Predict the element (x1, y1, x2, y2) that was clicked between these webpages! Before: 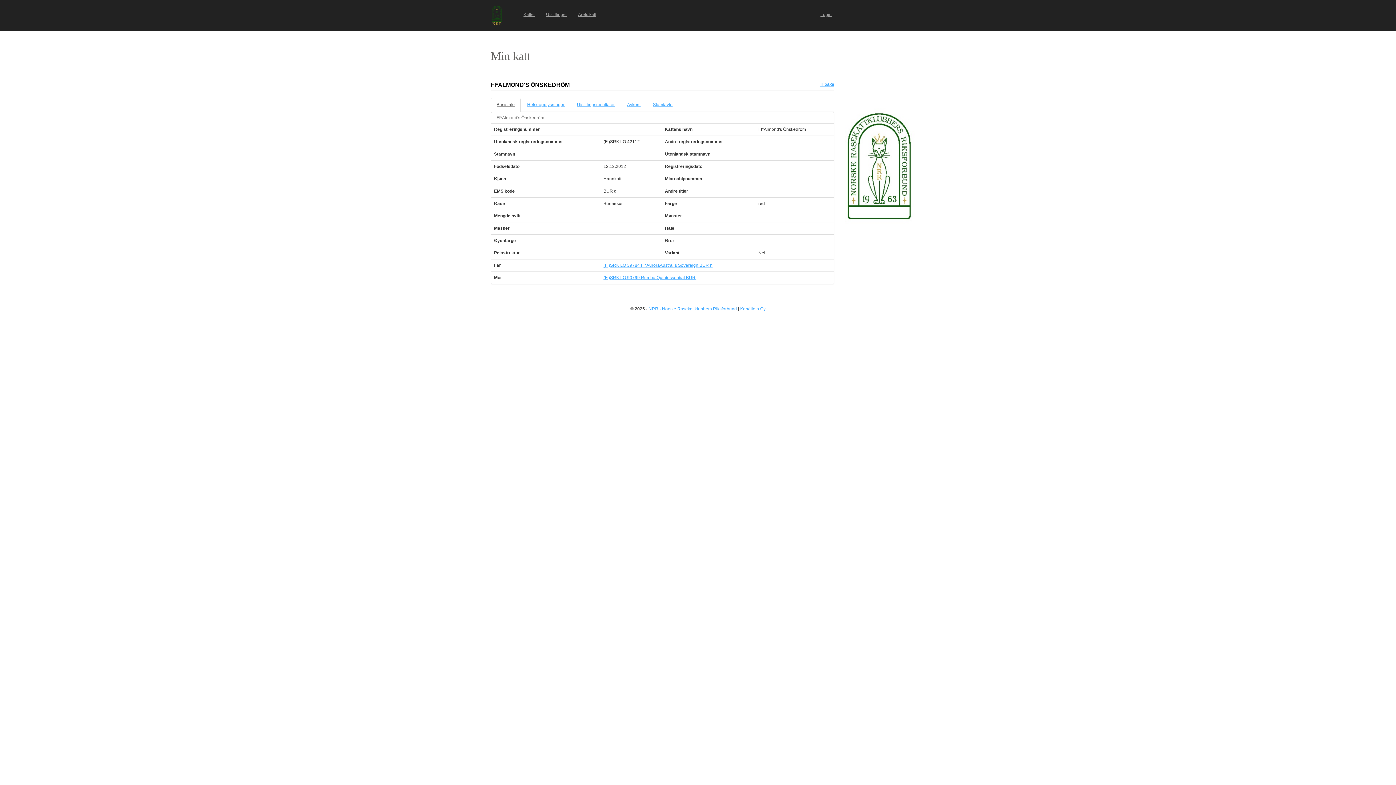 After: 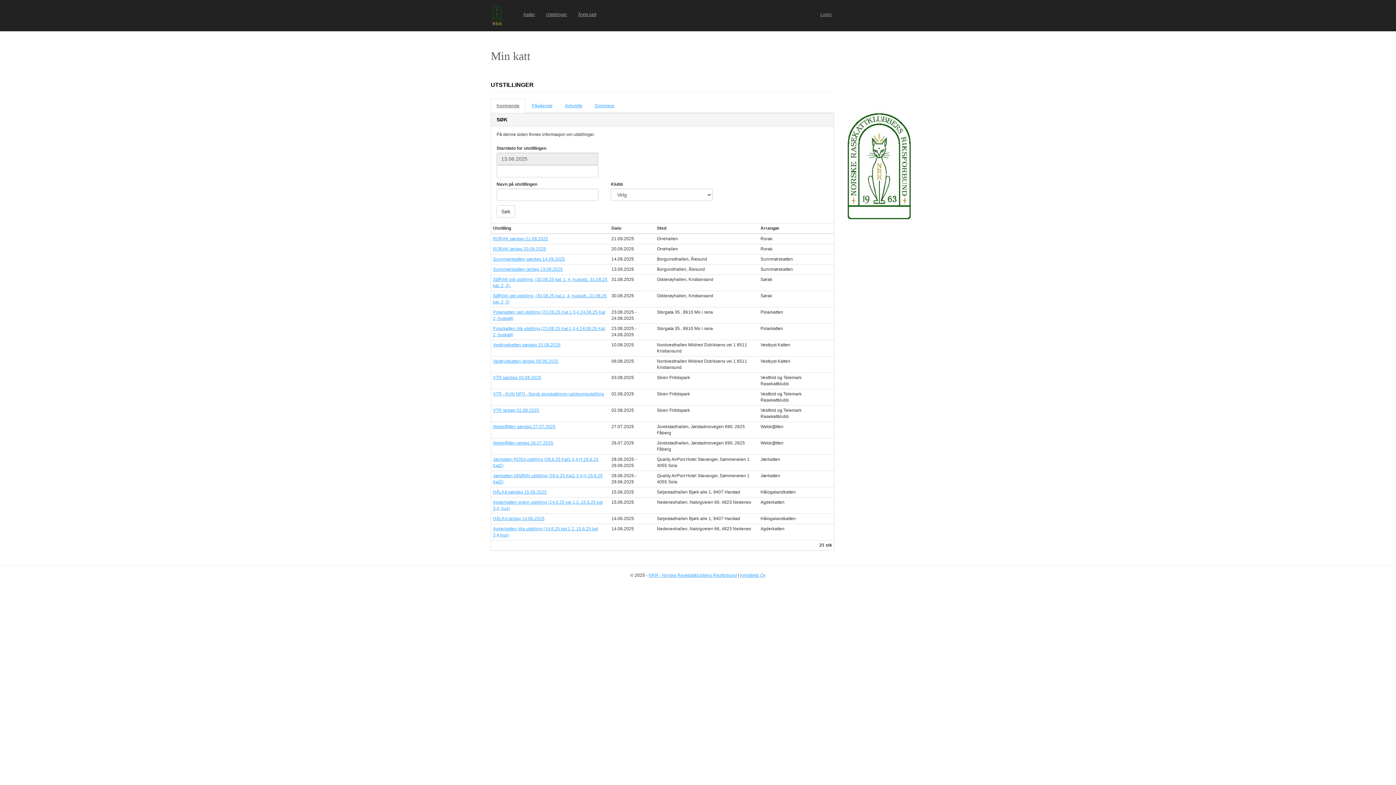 Action: bbox: (540, 5, 572, 23) label: Utstillinger